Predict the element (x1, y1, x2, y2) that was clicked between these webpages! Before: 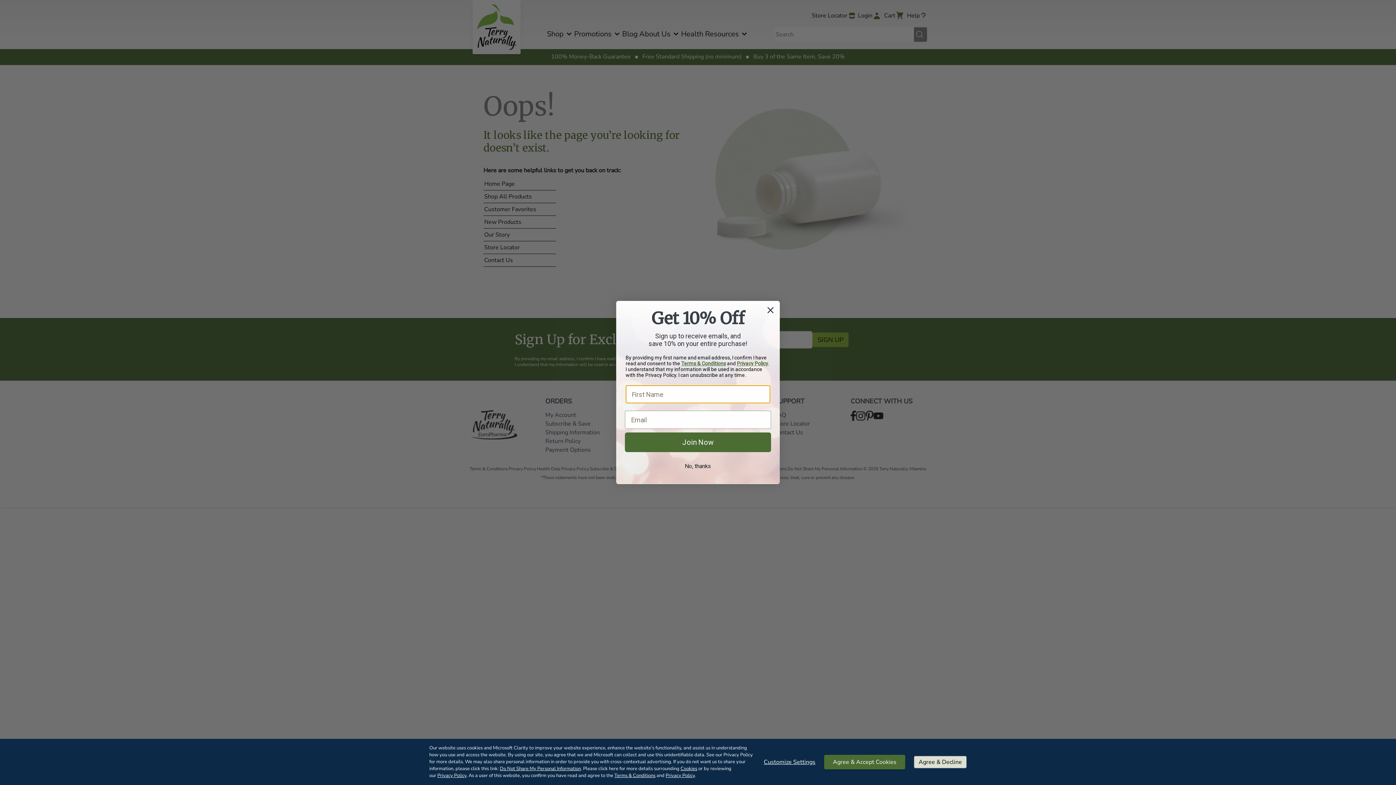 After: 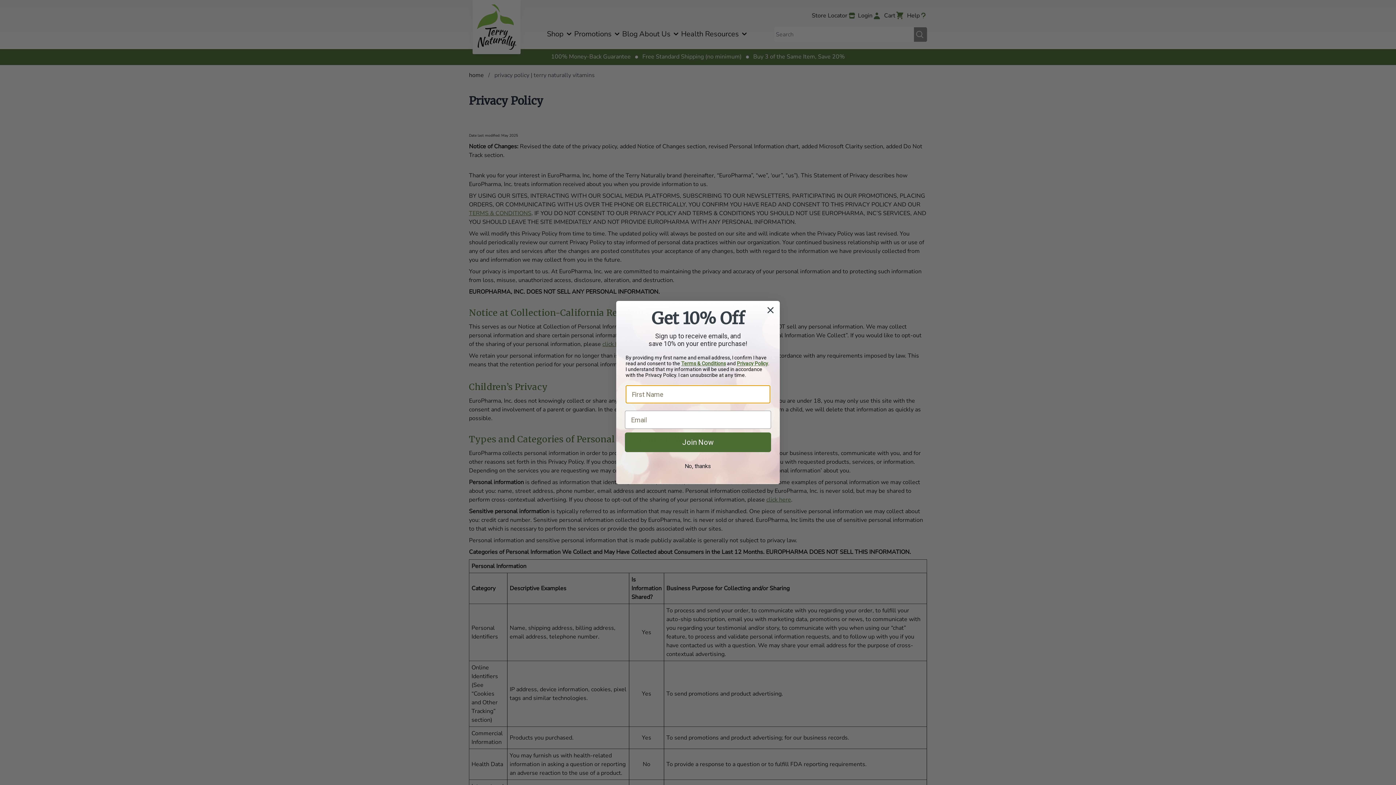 Action: bbox: (737, 360, 768, 366) label: Privacy Policy